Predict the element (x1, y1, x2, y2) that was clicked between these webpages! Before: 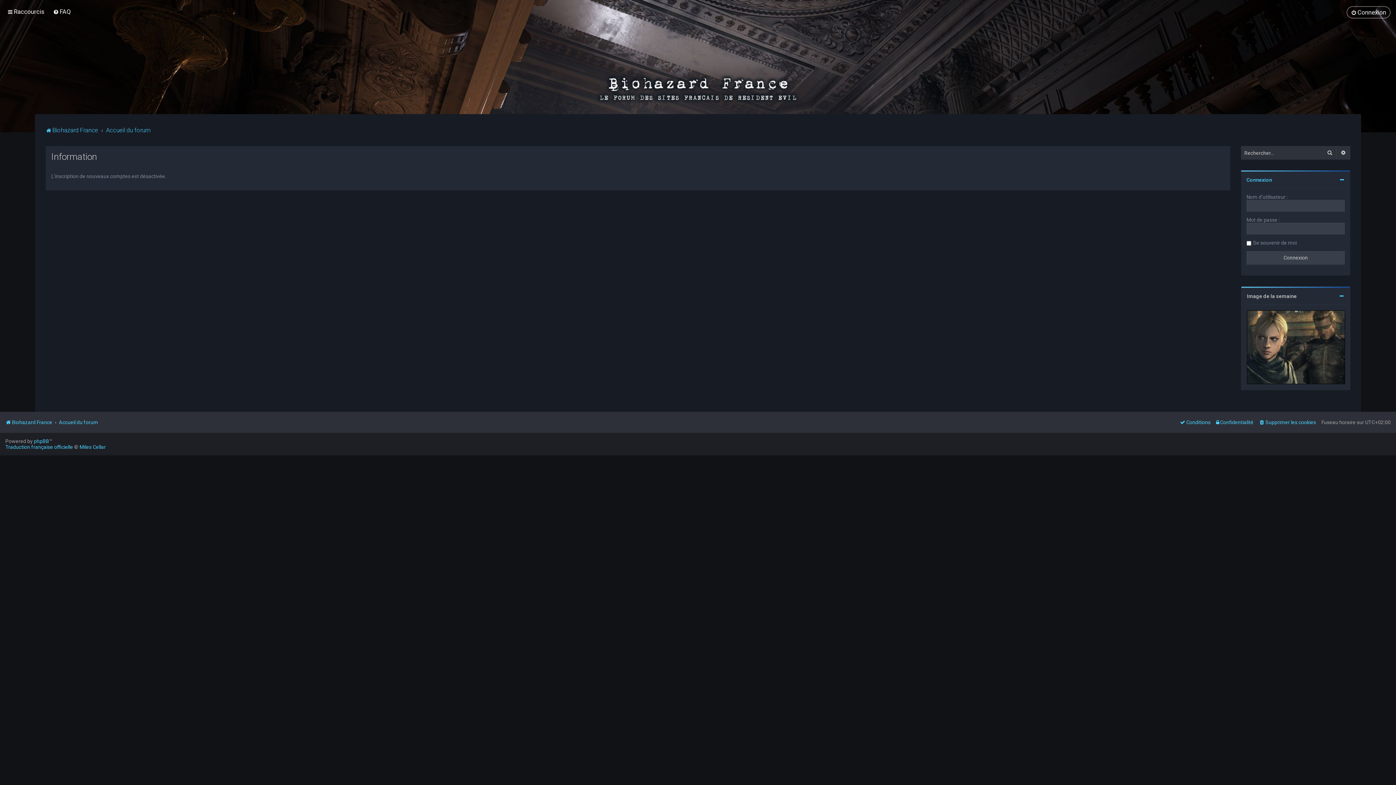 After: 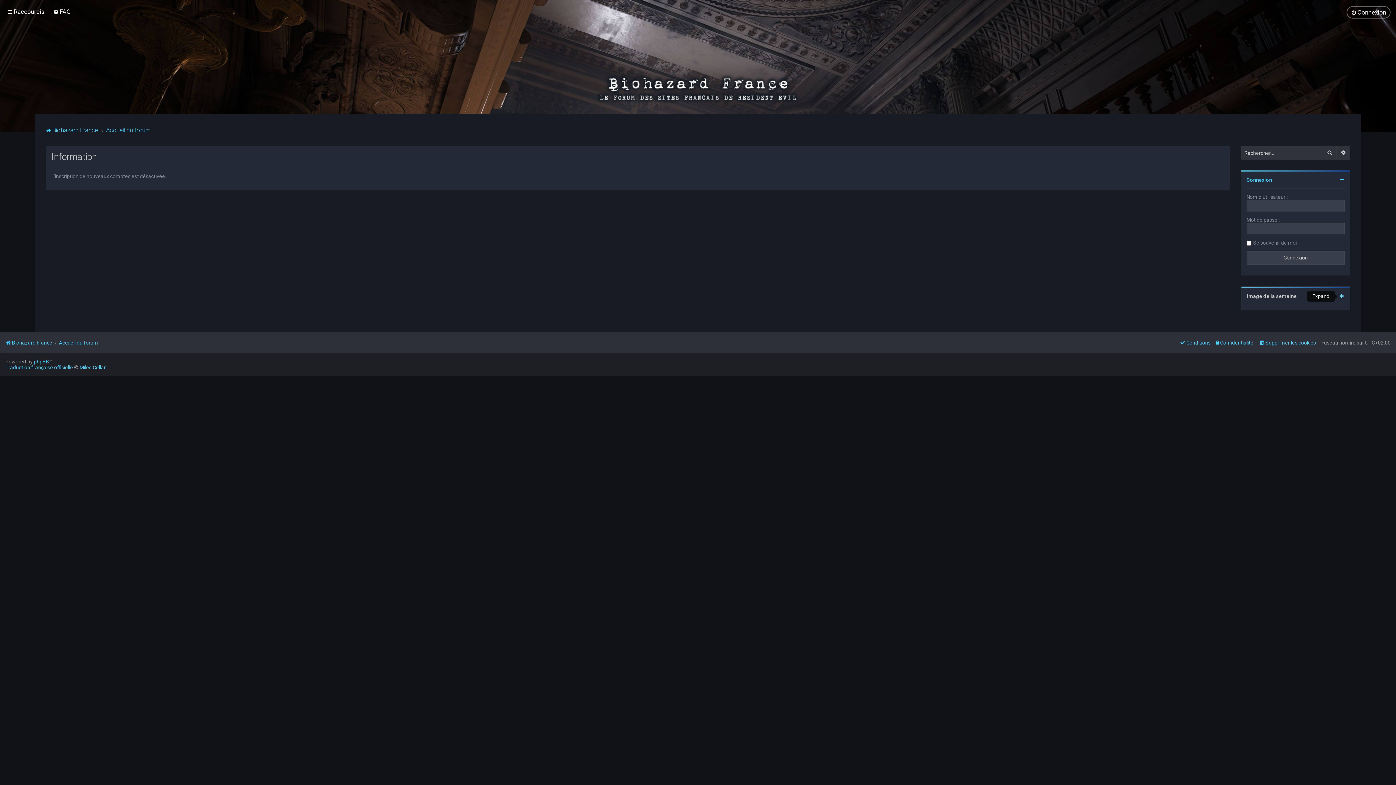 Action: bbox: (1340, 293, 1344, 298)